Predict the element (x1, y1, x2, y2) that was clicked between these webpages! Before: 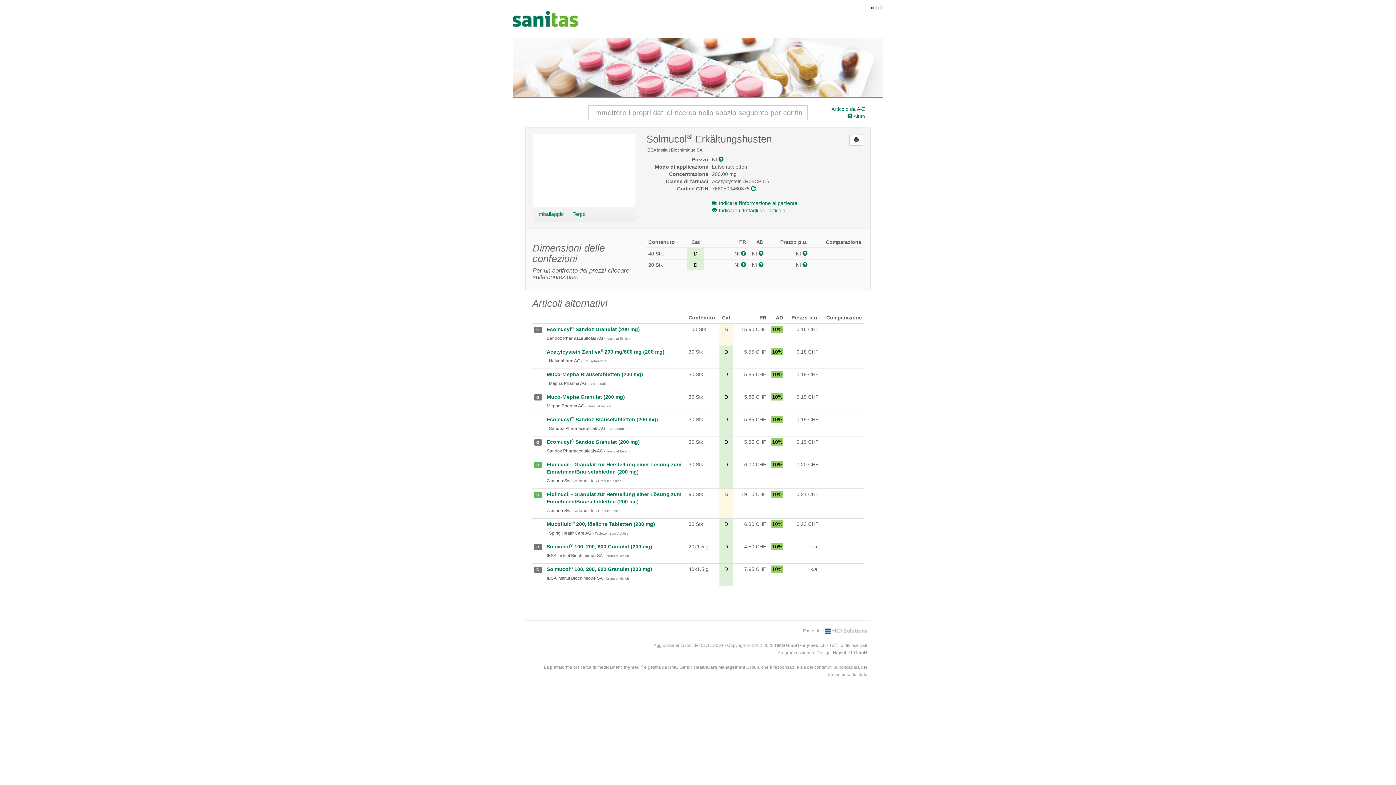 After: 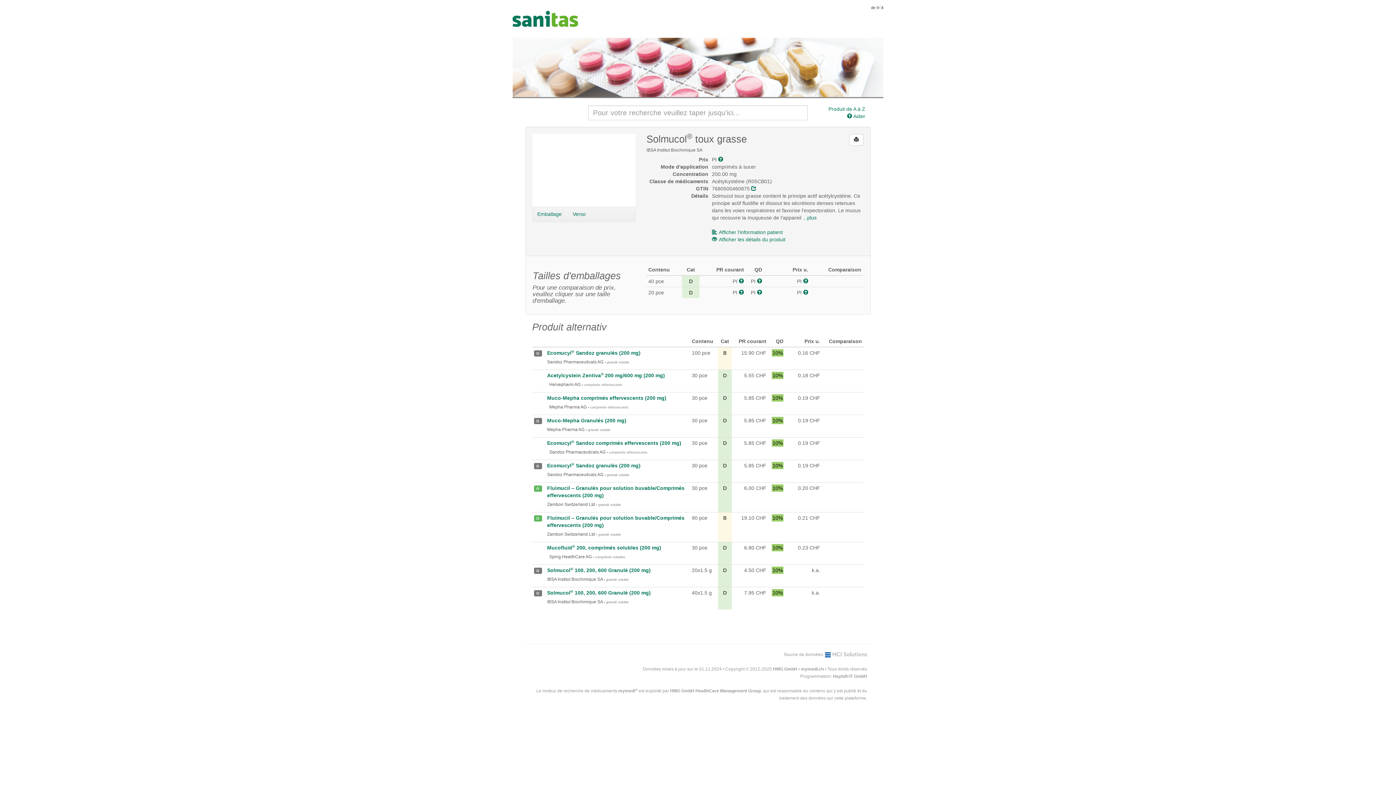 Action: label: fr bbox: (877, 5, 880, 9)